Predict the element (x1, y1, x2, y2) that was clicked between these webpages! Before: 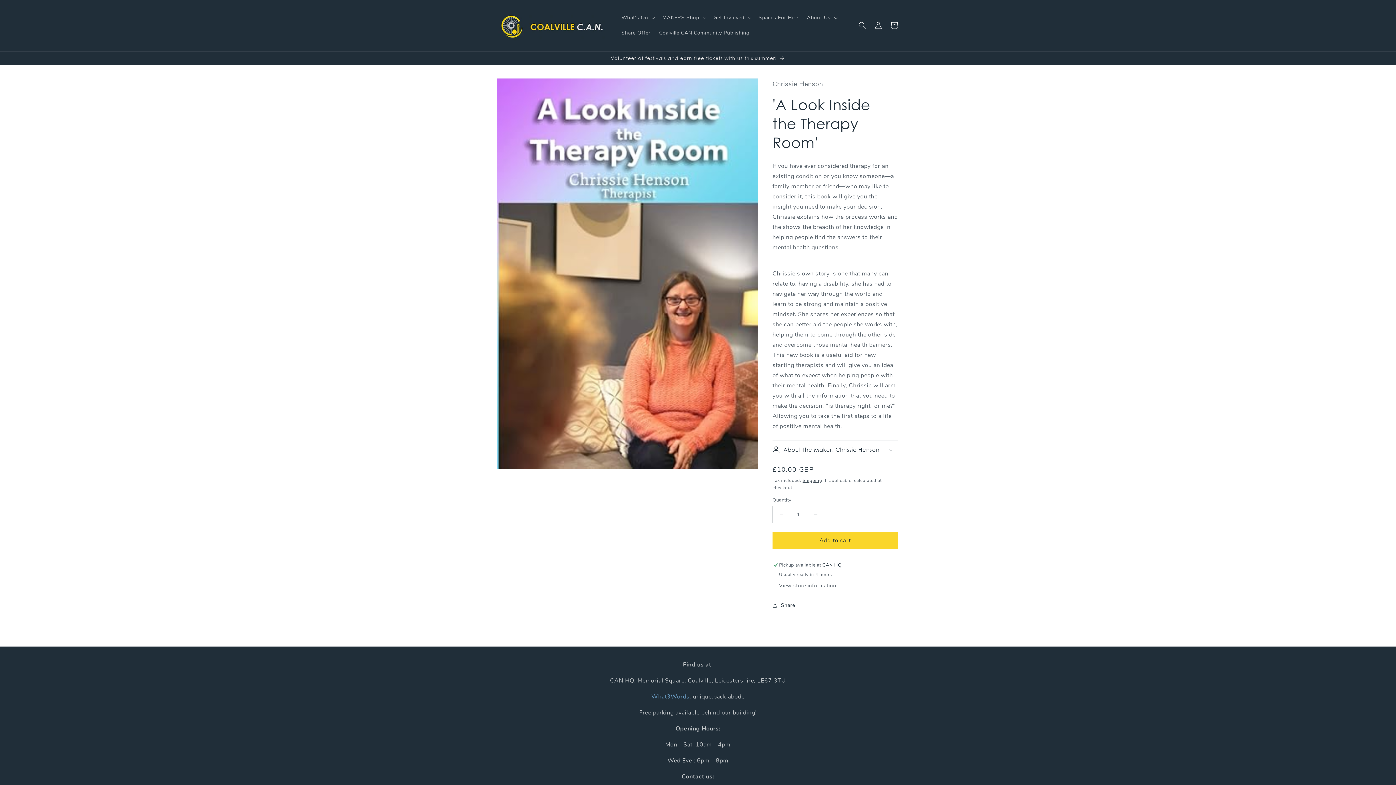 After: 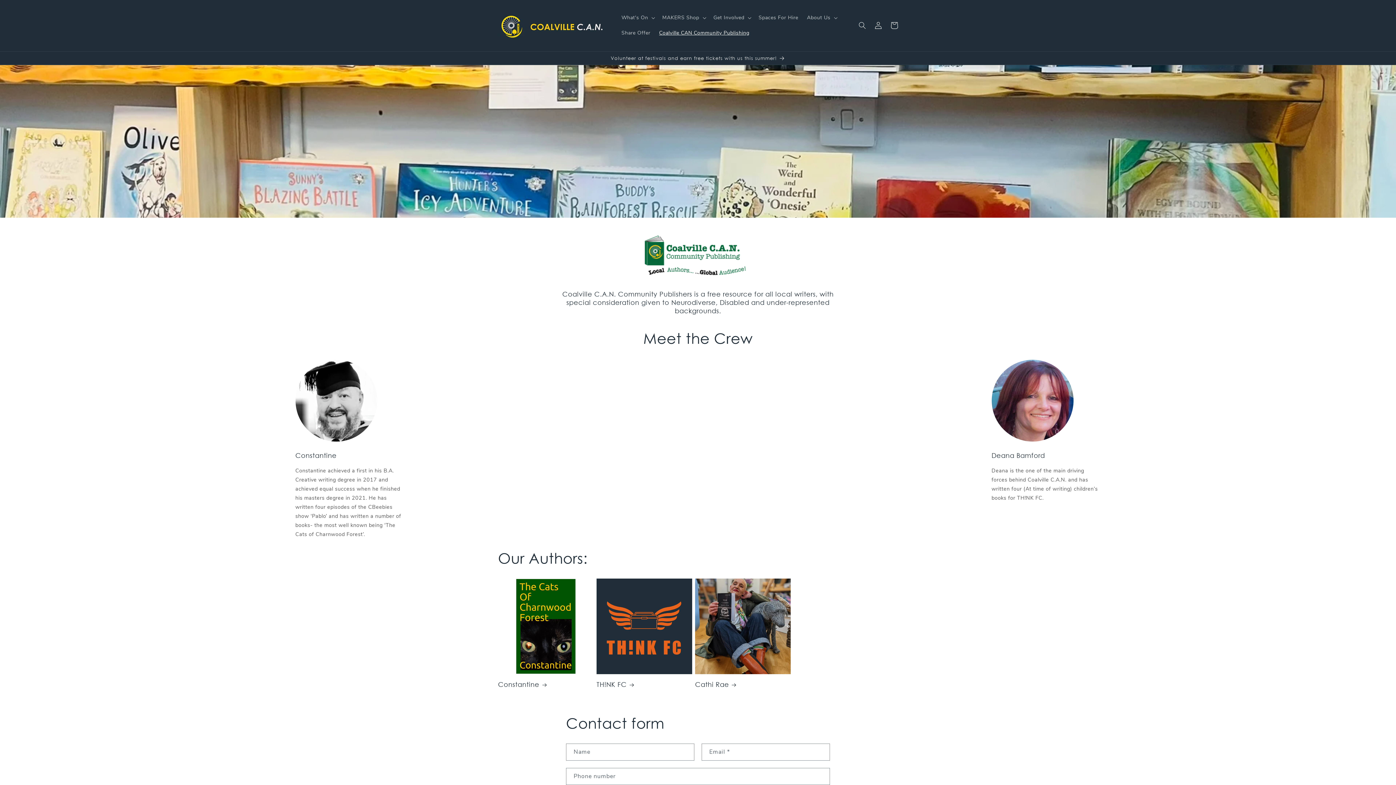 Action: label: Coalville CAN Community Publishing bbox: (654, 25, 754, 40)